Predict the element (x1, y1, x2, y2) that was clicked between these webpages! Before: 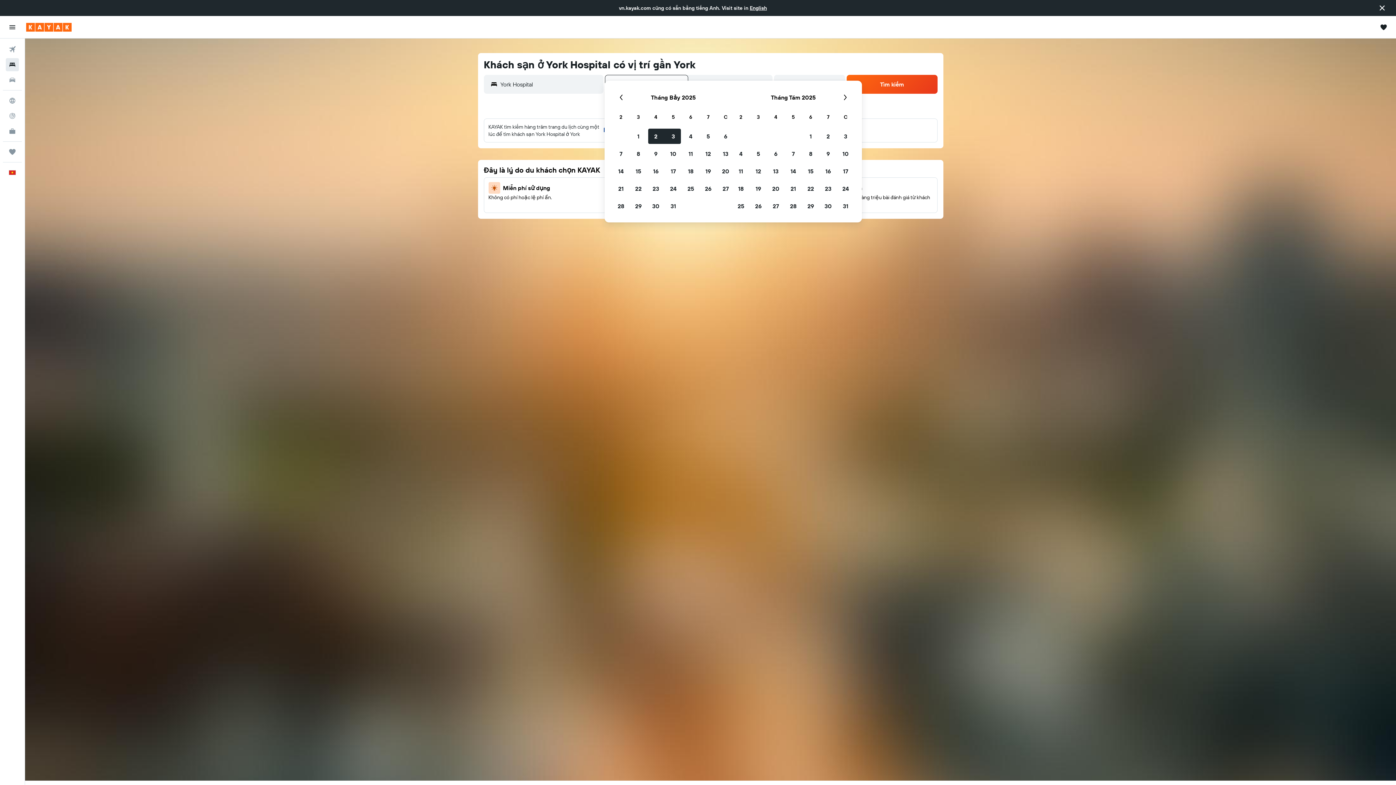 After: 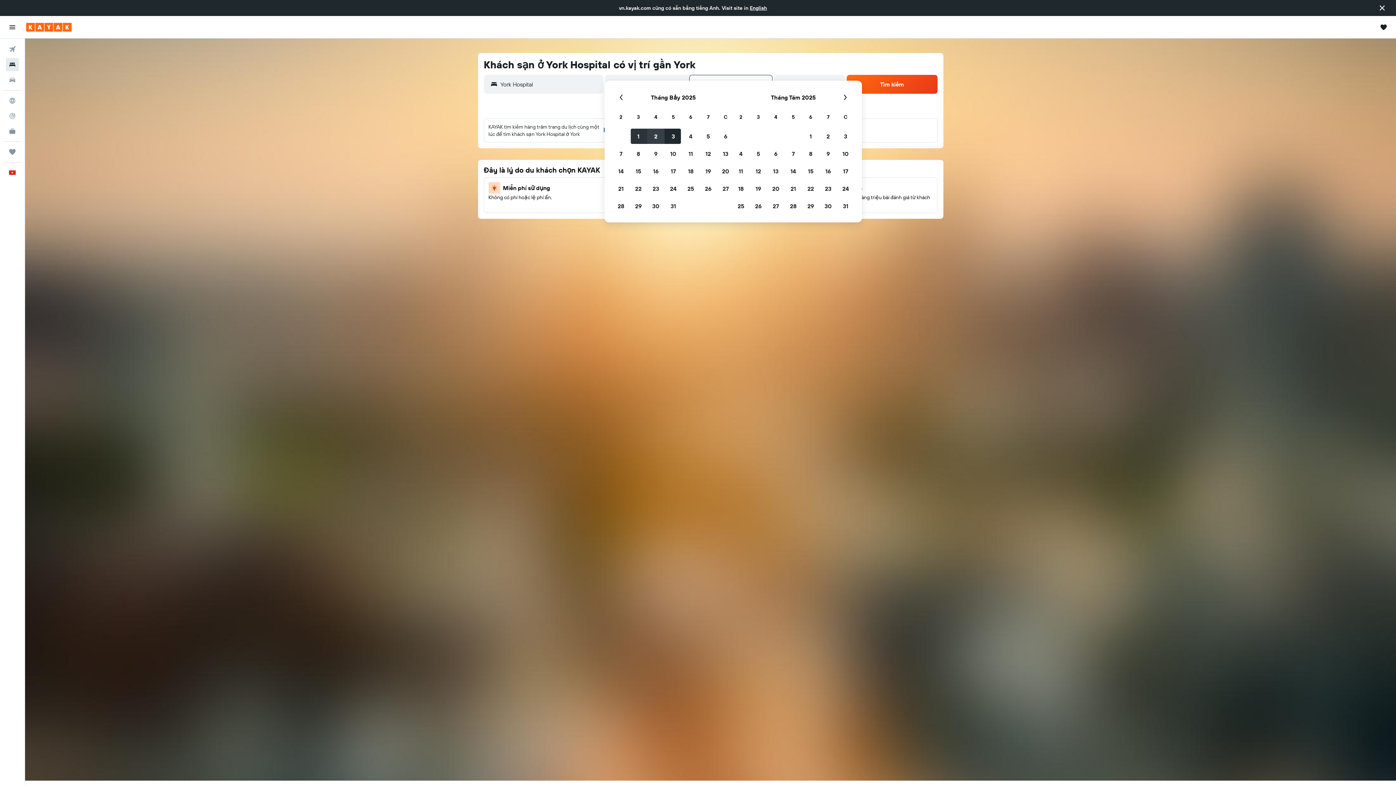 Action: label: Tháng Bảy 1 2025 bbox: (629, 127, 647, 145)